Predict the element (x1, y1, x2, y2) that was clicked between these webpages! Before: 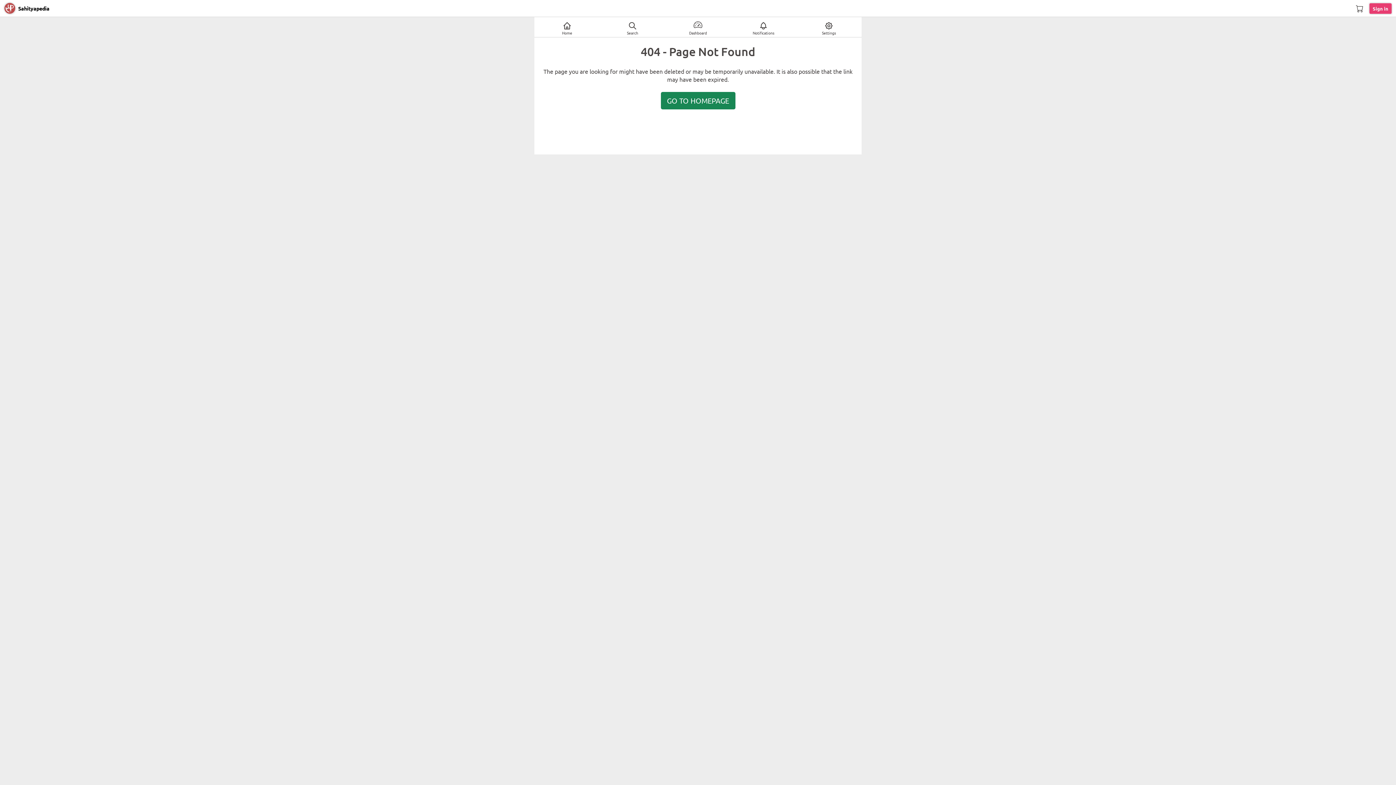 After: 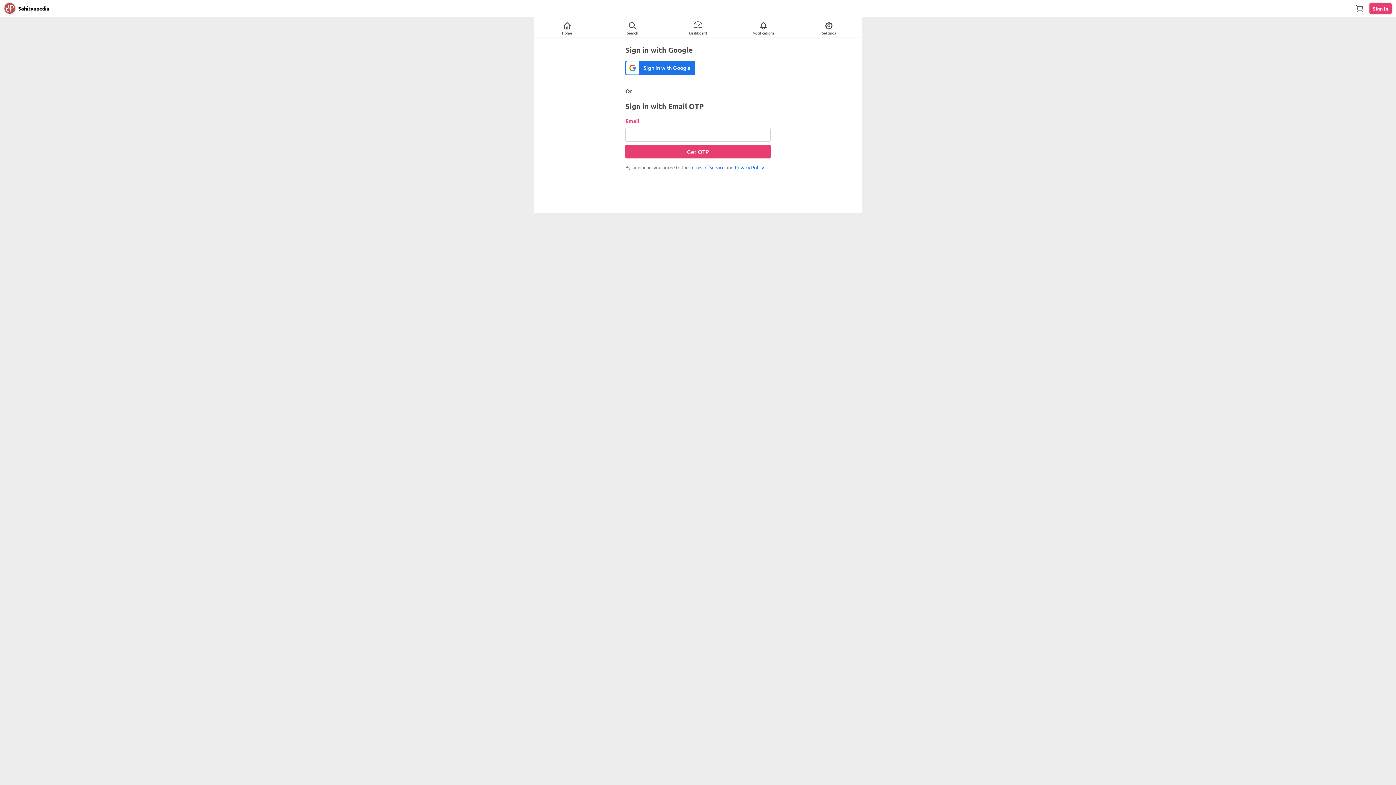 Action: bbox: (1356, 3, 1364, 13)